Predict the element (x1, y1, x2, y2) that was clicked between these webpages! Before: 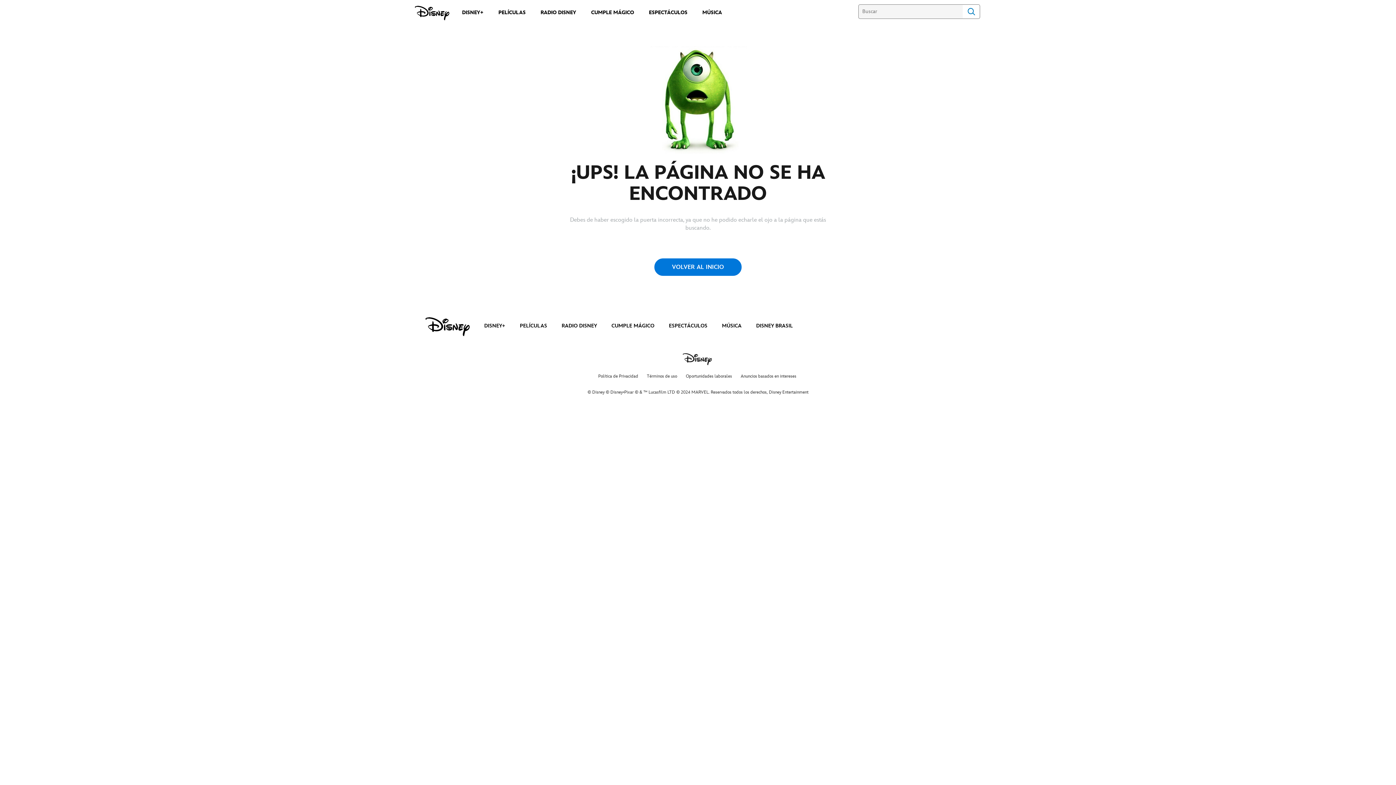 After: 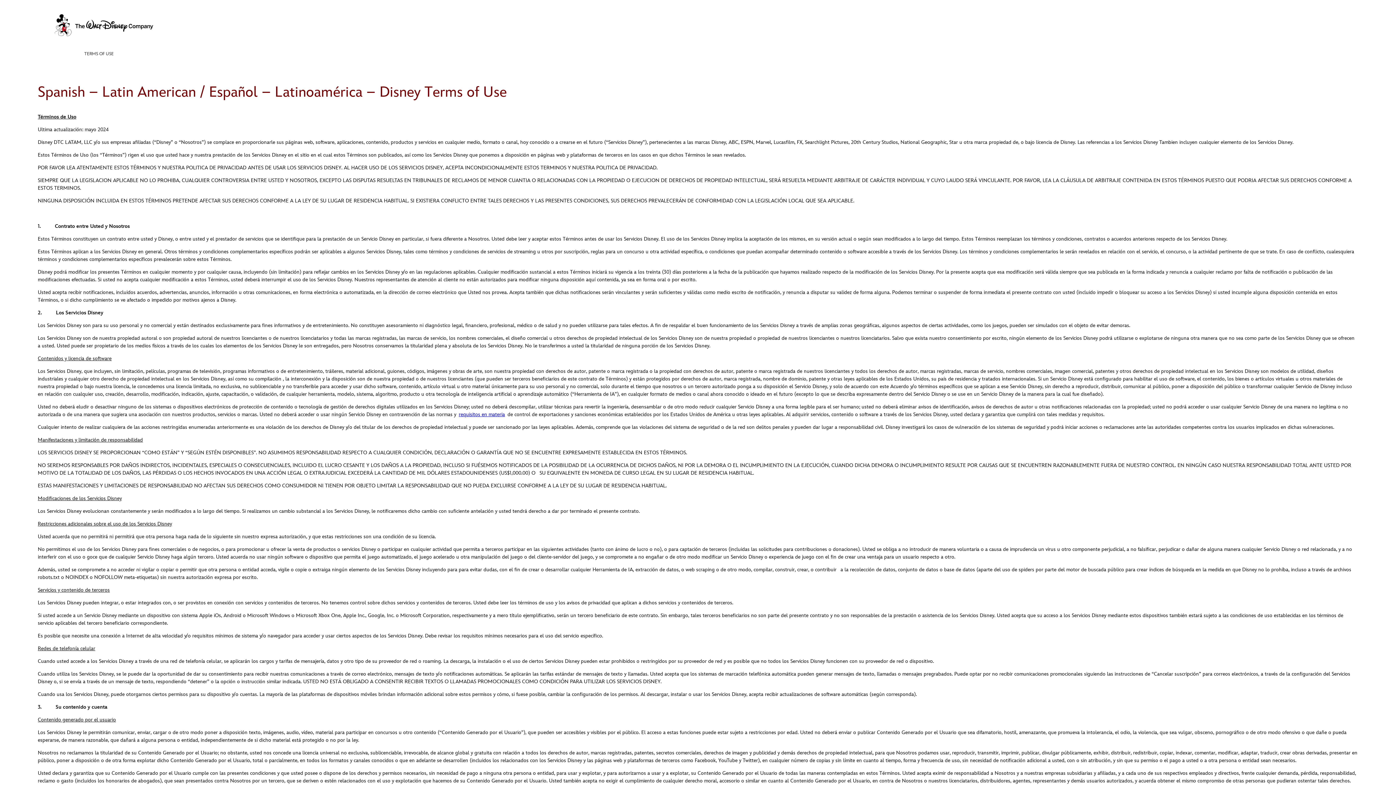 Action: label: Términos de uso bbox: (647, 419, 677, 425)